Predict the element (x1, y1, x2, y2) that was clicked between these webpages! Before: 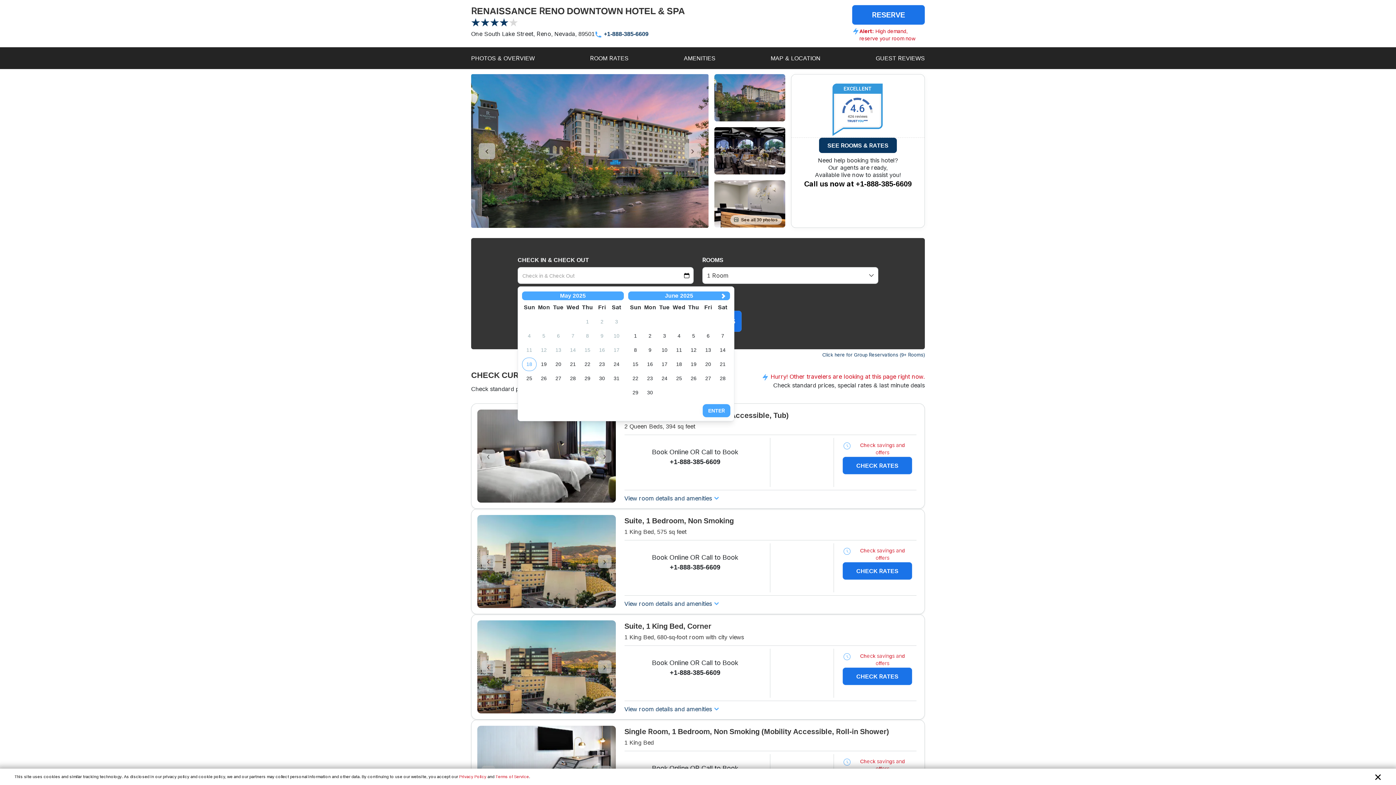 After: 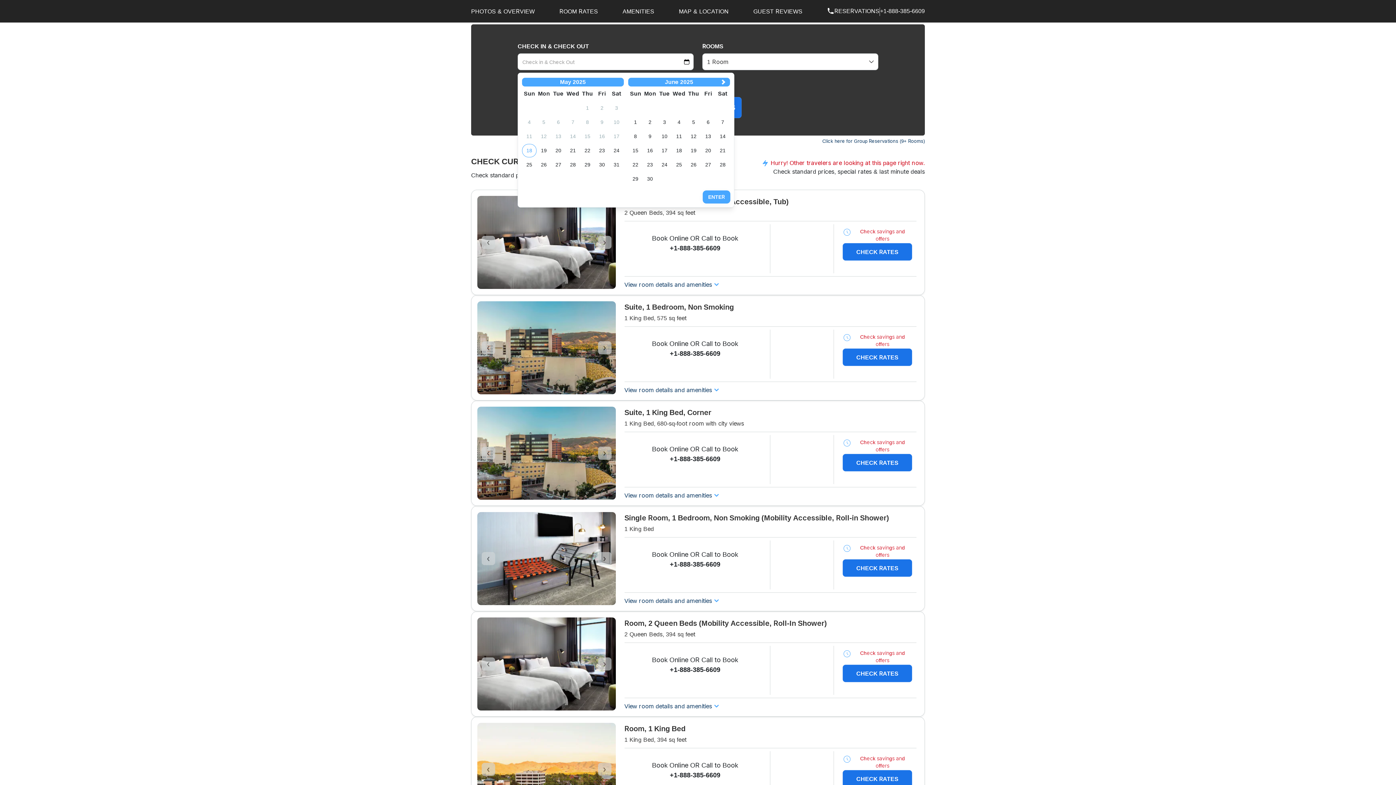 Action: bbox: (819, 137, 897, 153) label: SEE ROOMS & RATES